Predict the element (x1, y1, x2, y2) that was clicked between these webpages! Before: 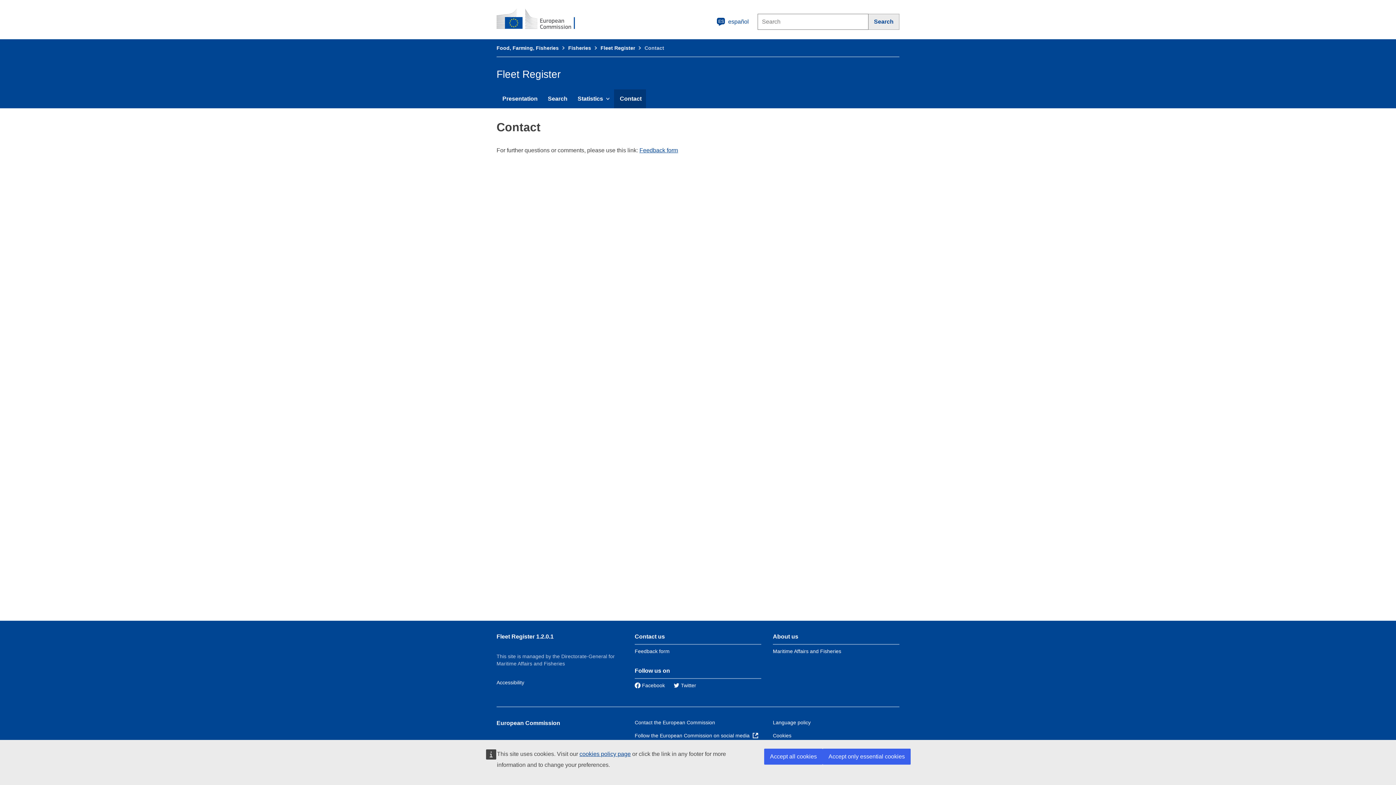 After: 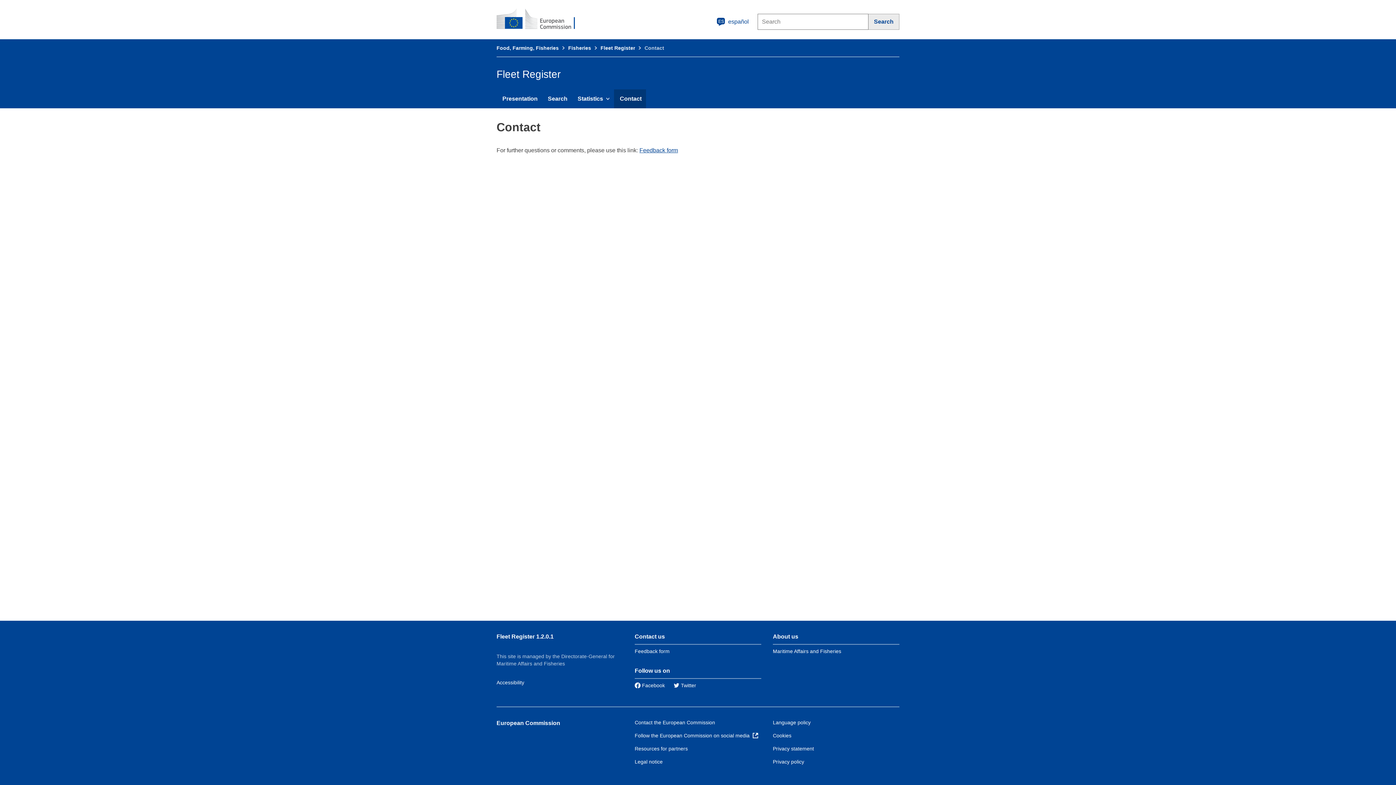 Action: bbox: (764, 749, 822, 765) label: Accept all cookies